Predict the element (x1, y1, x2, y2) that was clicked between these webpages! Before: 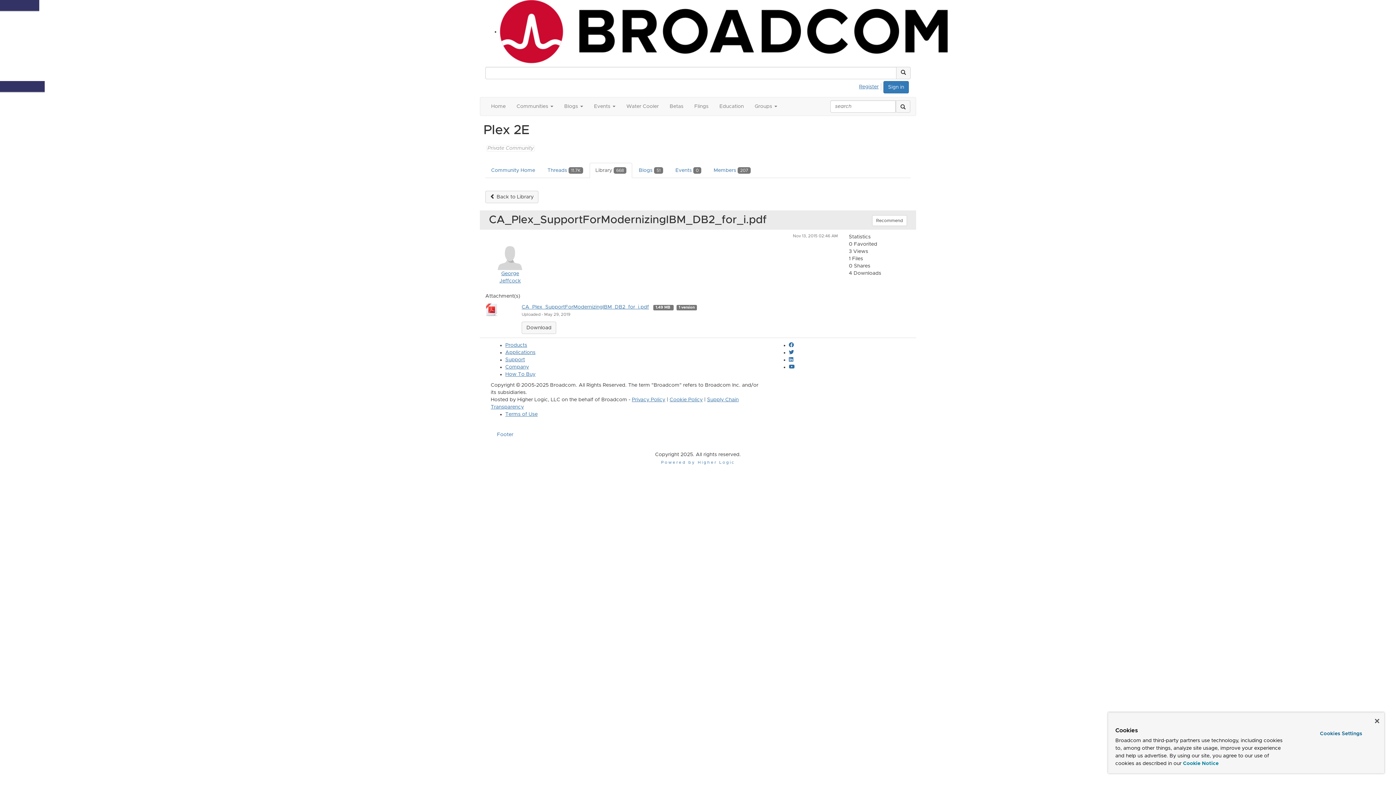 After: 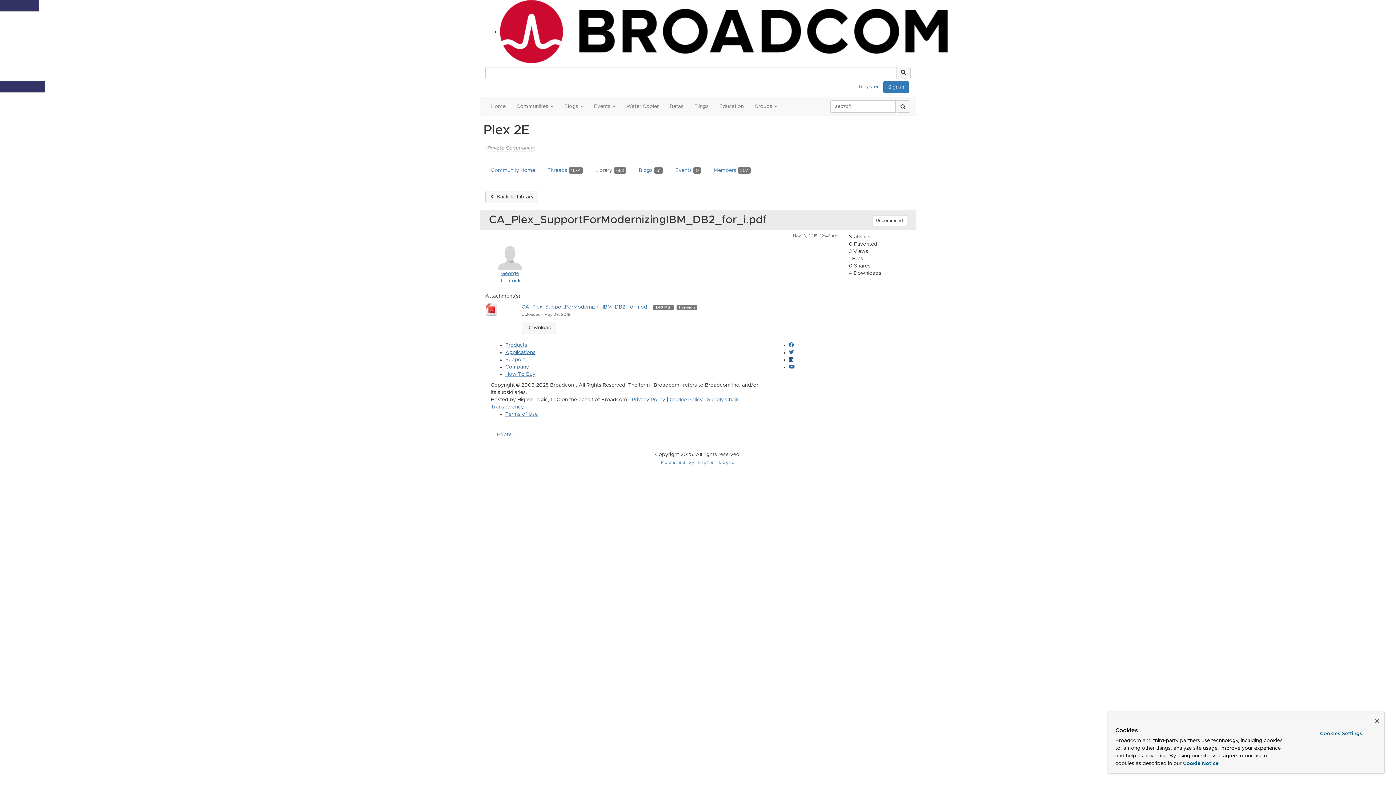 Action: bbox: (789, 357, 793, 362)